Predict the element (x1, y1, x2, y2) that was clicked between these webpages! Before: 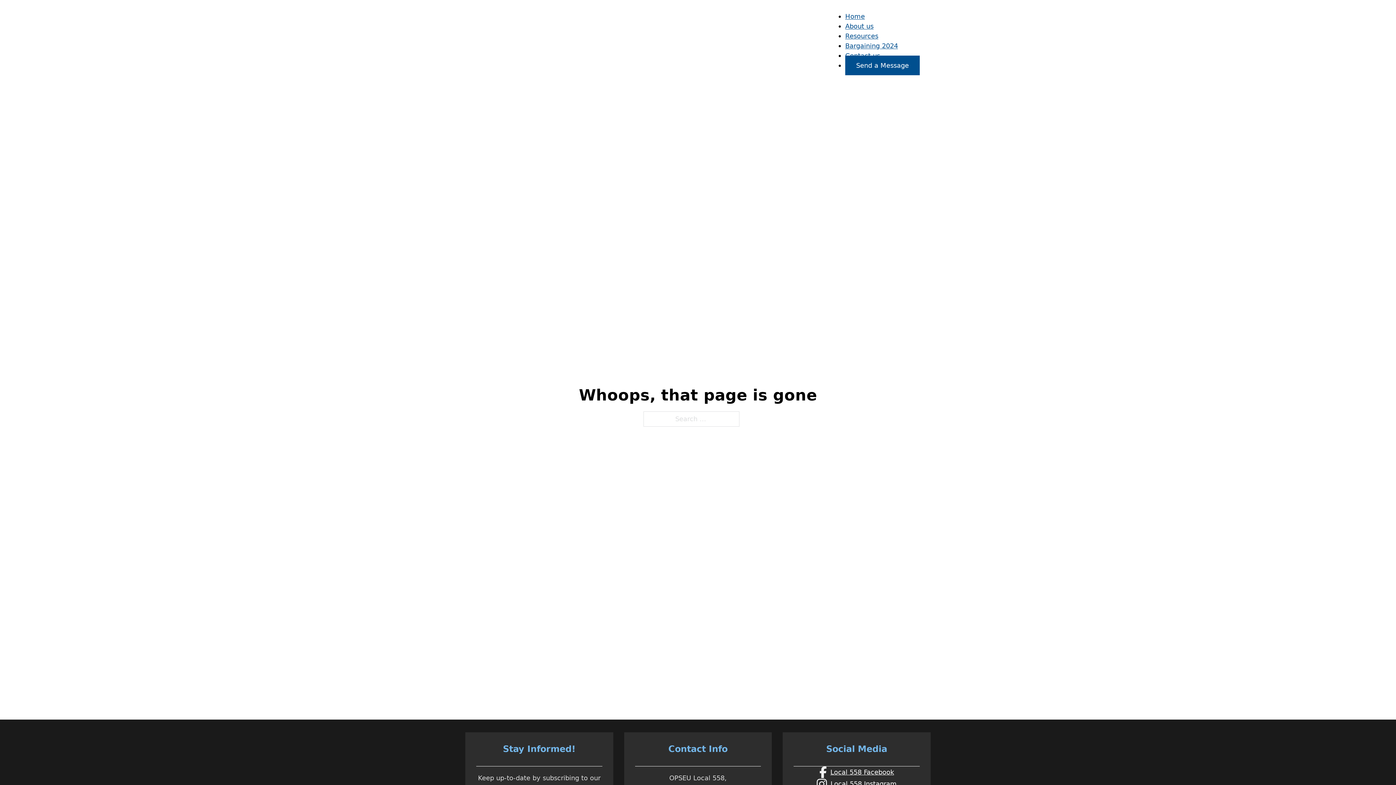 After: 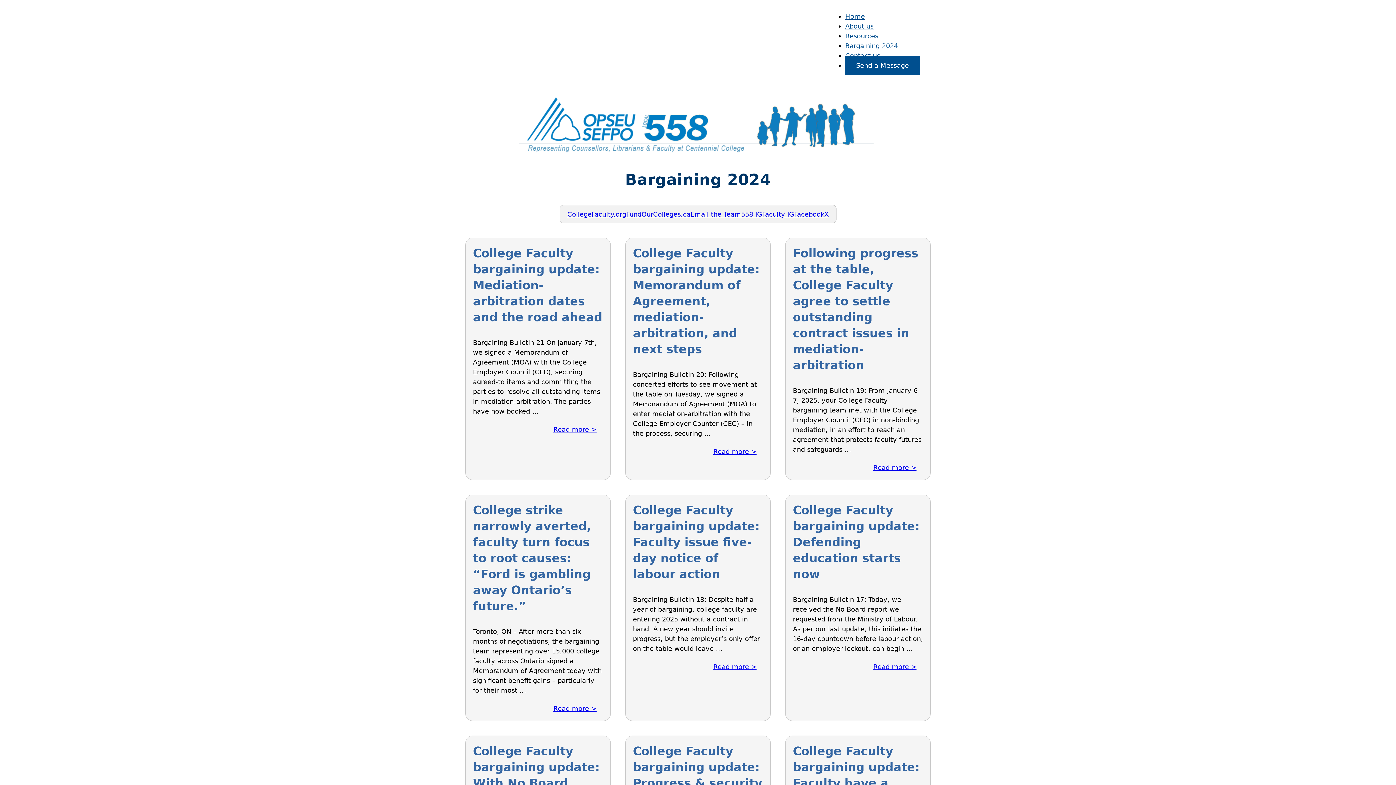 Action: label: Bargaining 2024 bbox: (845, 37, 898, 54)